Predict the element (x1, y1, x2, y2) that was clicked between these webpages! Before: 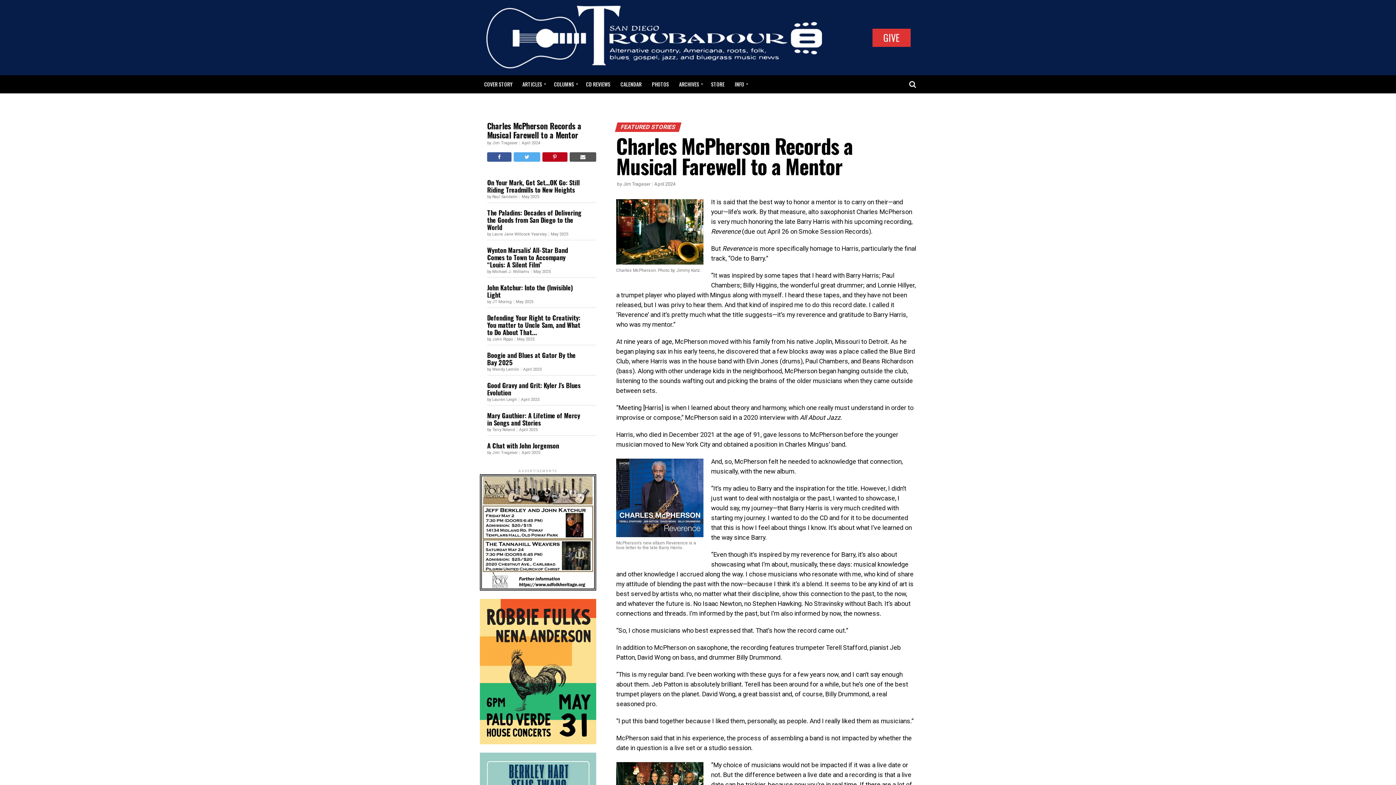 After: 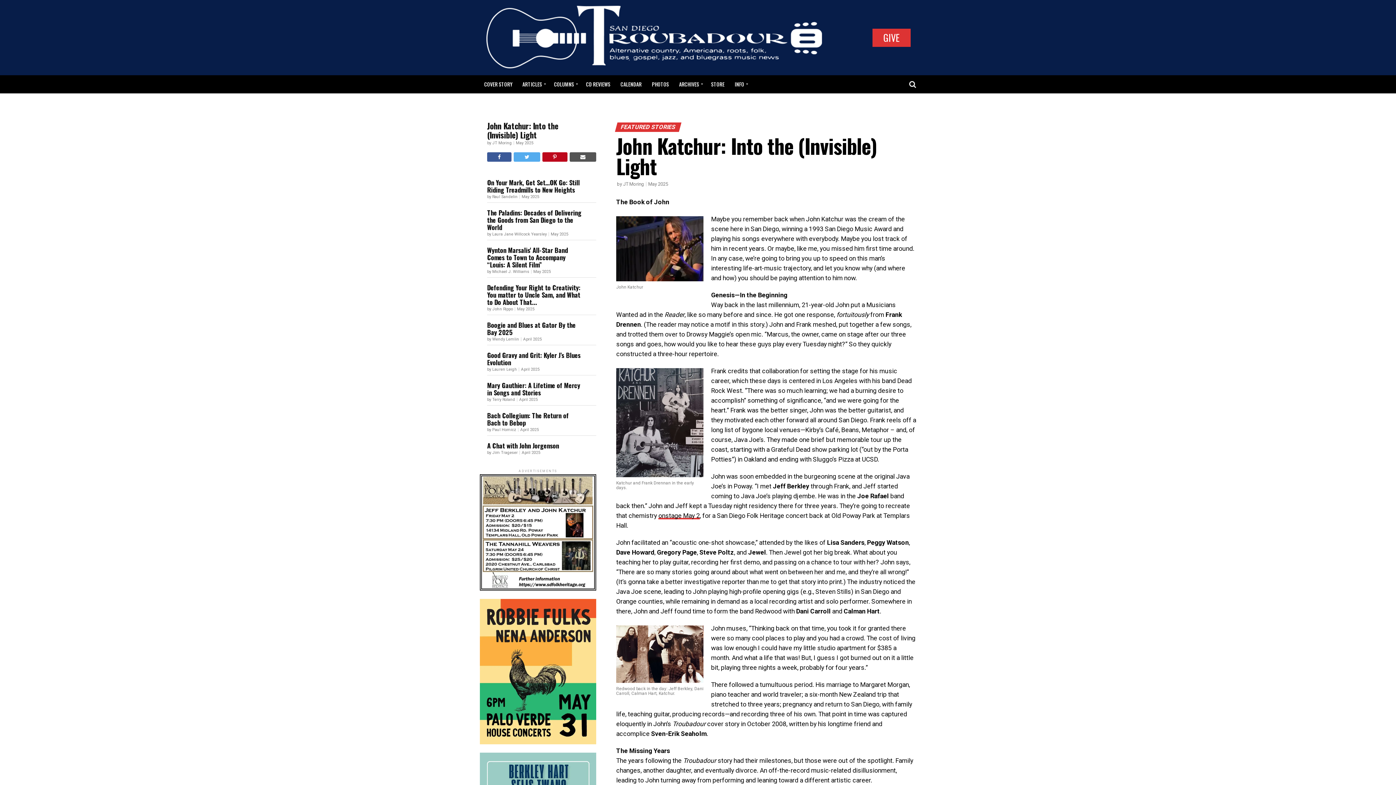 Action: bbox: (487, 284, 581, 298) label: John Katchur: Into the (Invisible) Light